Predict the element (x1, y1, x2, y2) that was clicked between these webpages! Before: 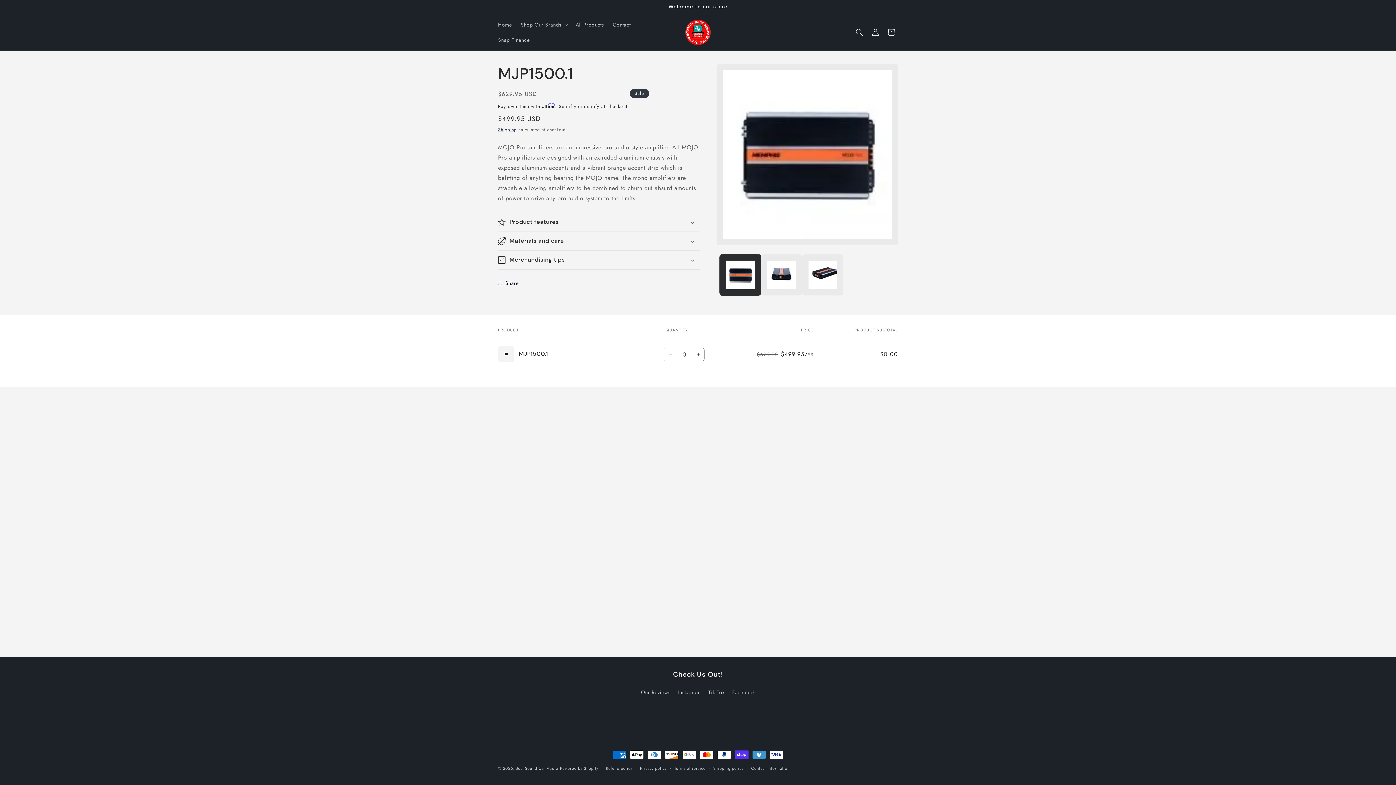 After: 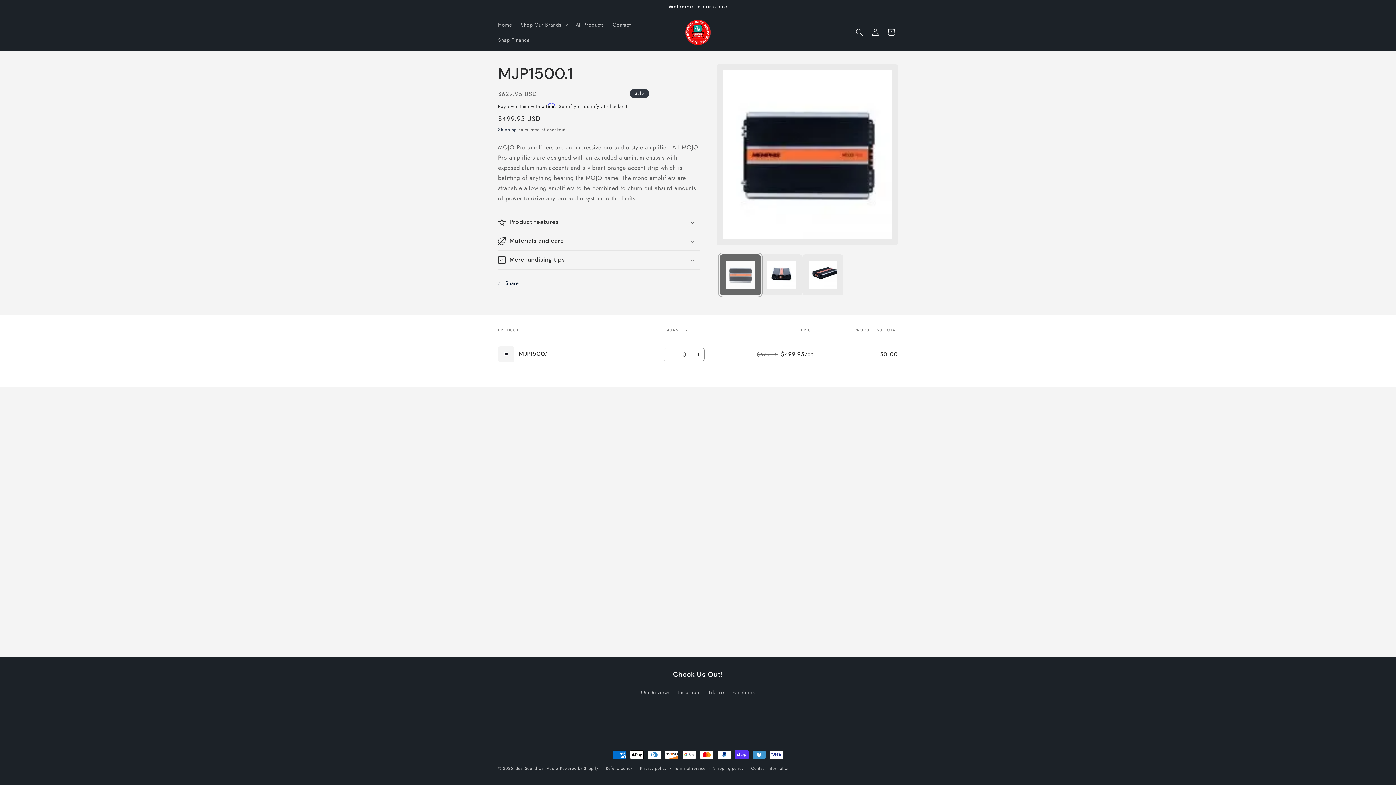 Action: bbox: (720, 254, 761, 295) label: Load image 1 in gallery view